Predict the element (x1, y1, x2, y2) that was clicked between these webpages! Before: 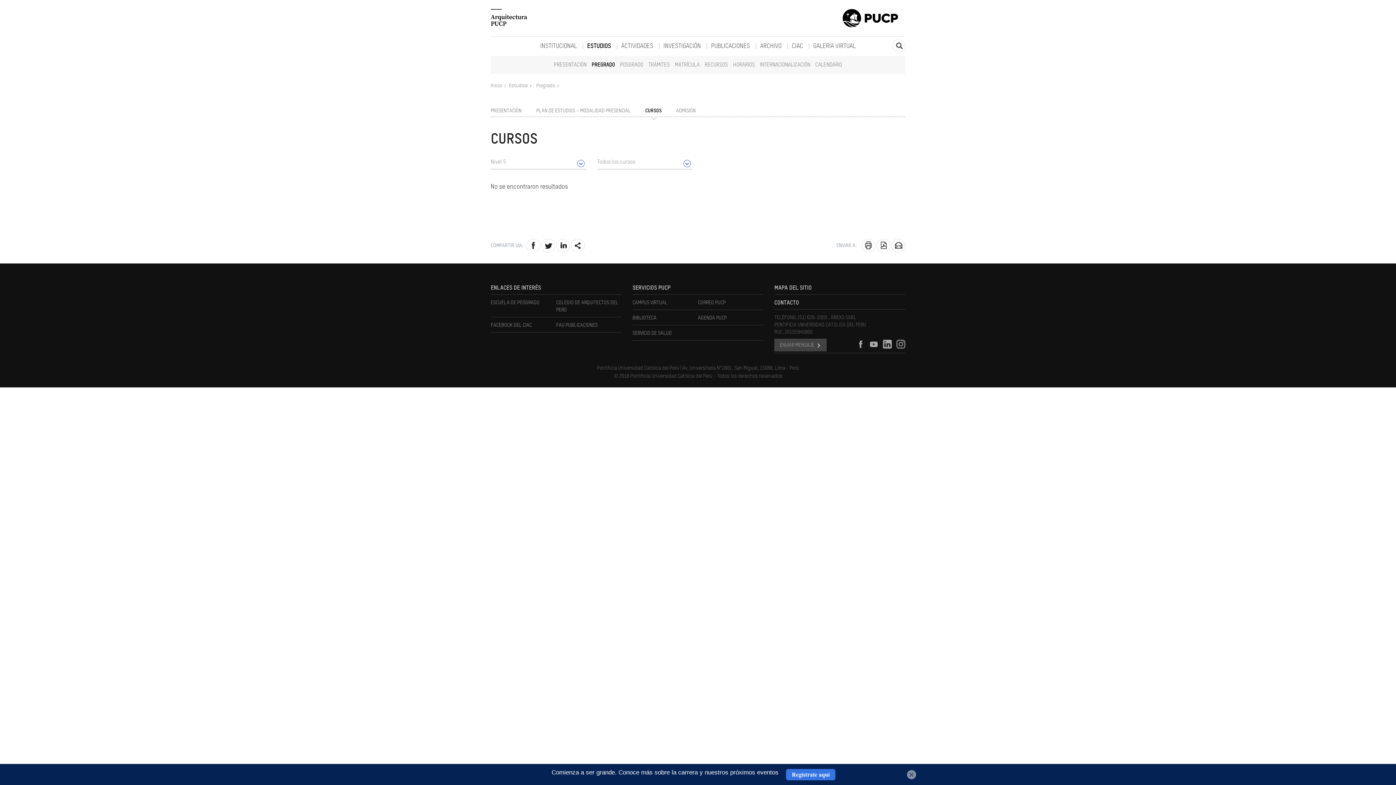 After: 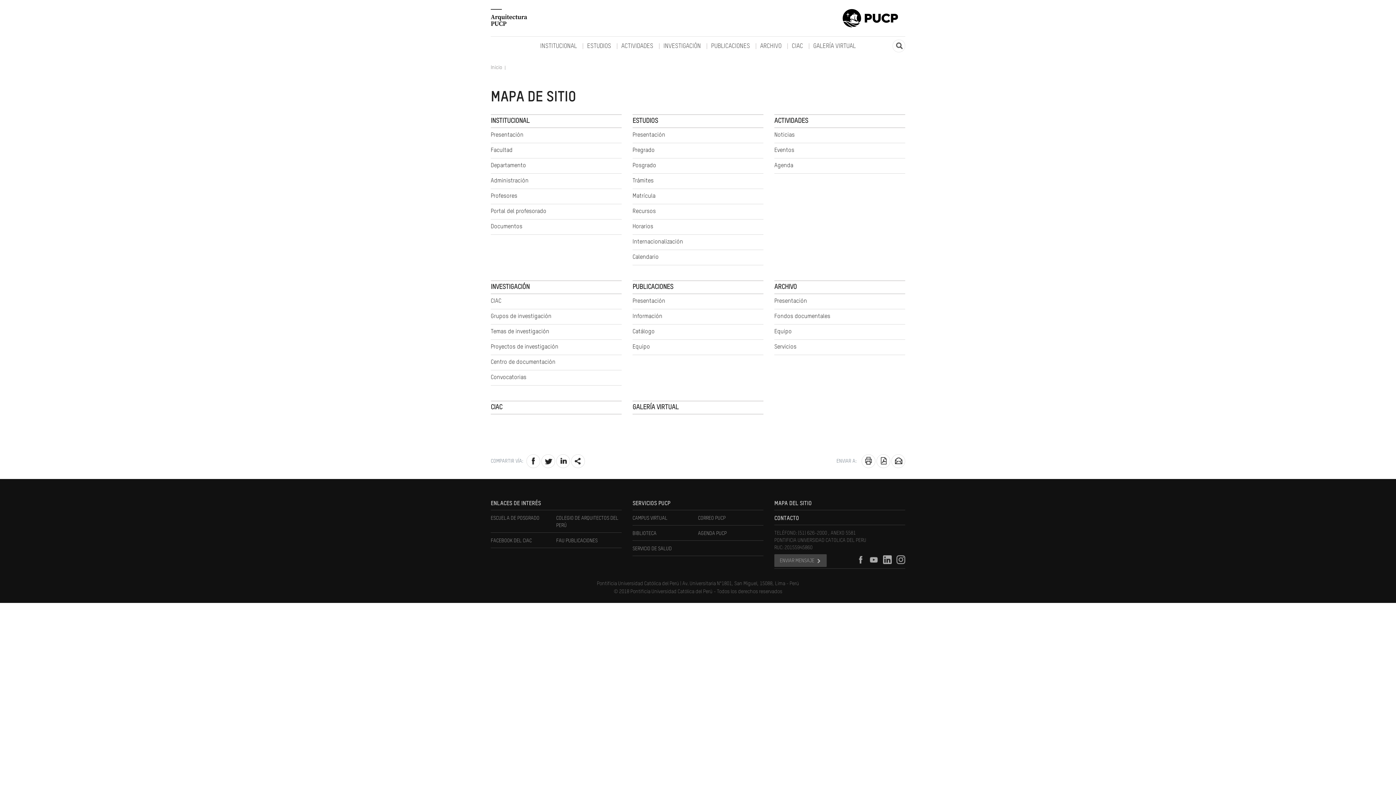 Action: label: MAPA DEL SITIO bbox: (774, 285, 812, 291)